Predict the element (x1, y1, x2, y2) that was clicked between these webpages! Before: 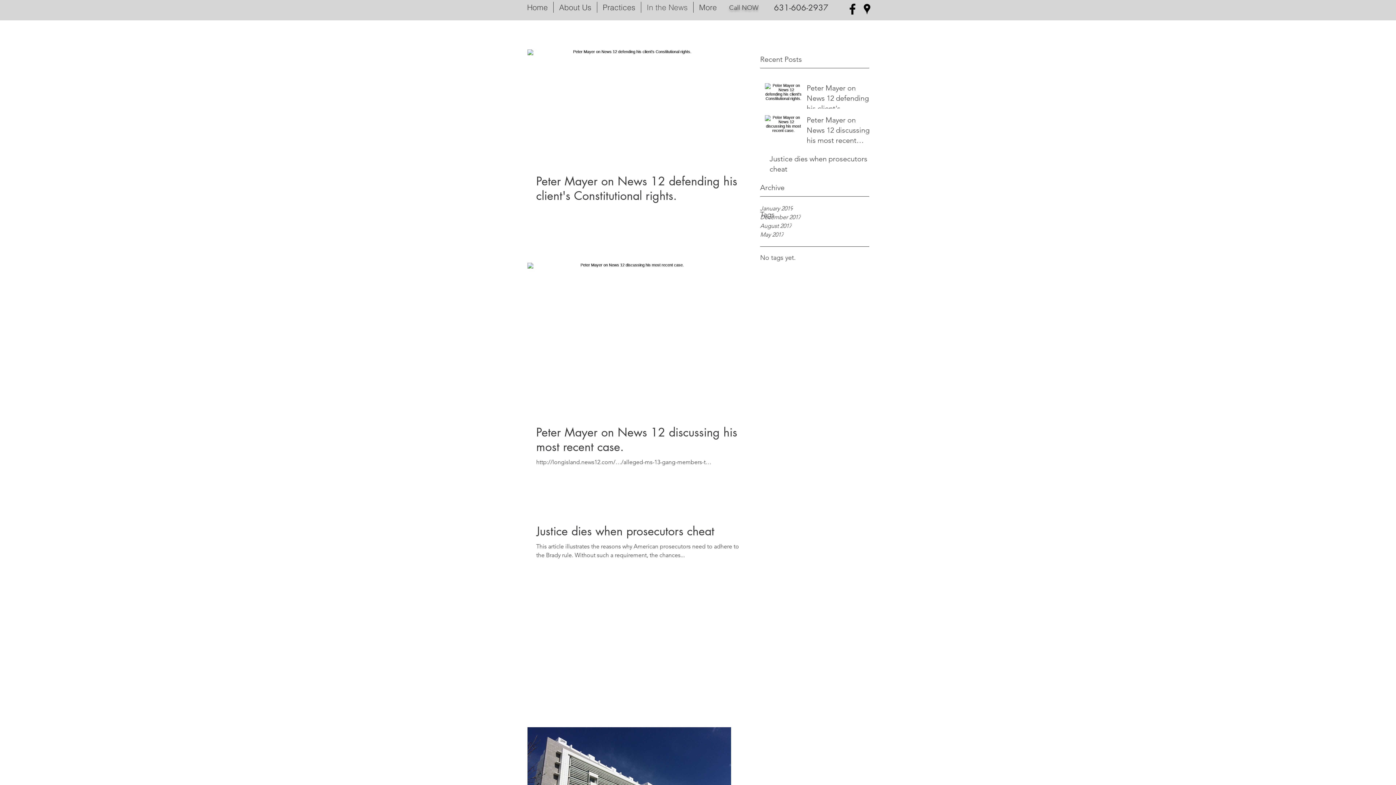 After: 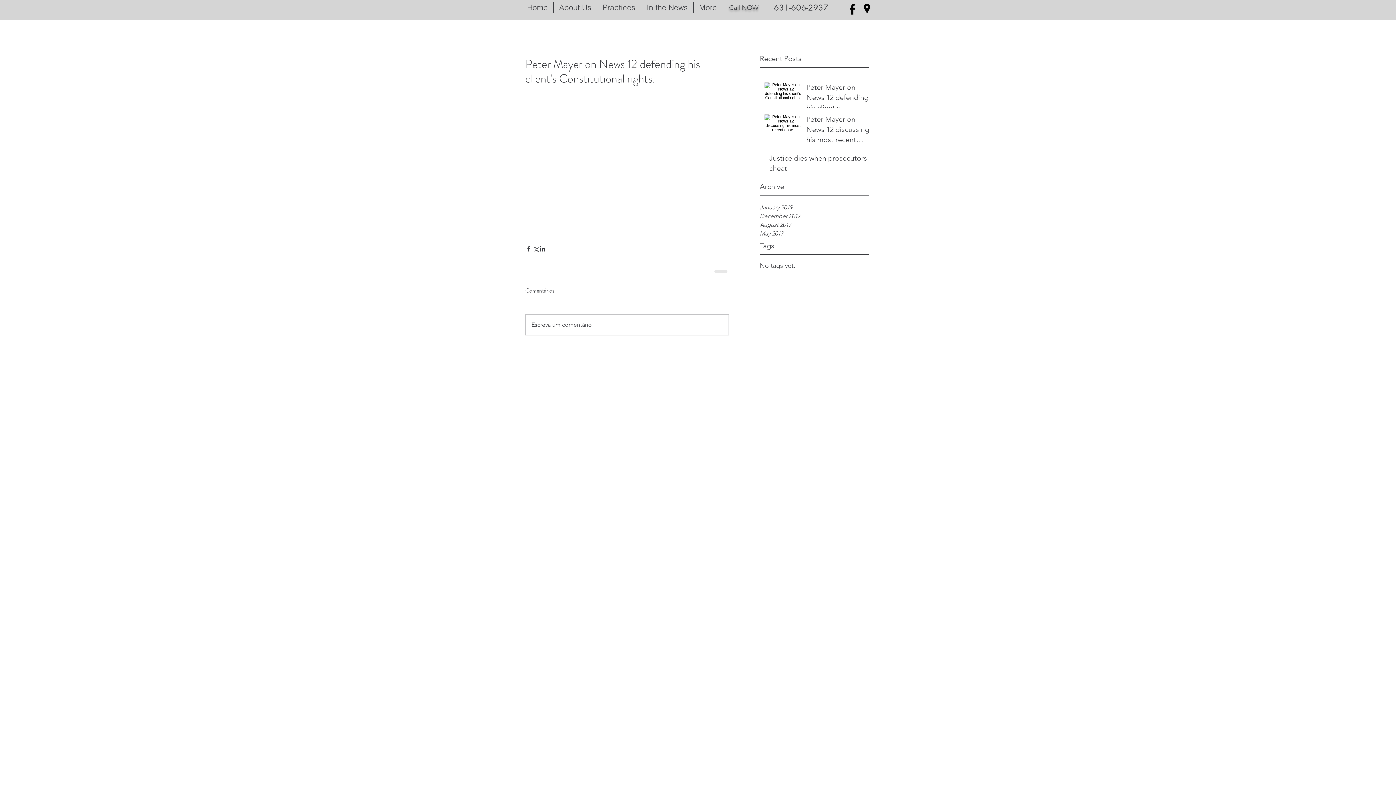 Action: bbox: (536, 174, 740, 203) label: Peter Mayer on News 12 defending his client's Constitutional rights.